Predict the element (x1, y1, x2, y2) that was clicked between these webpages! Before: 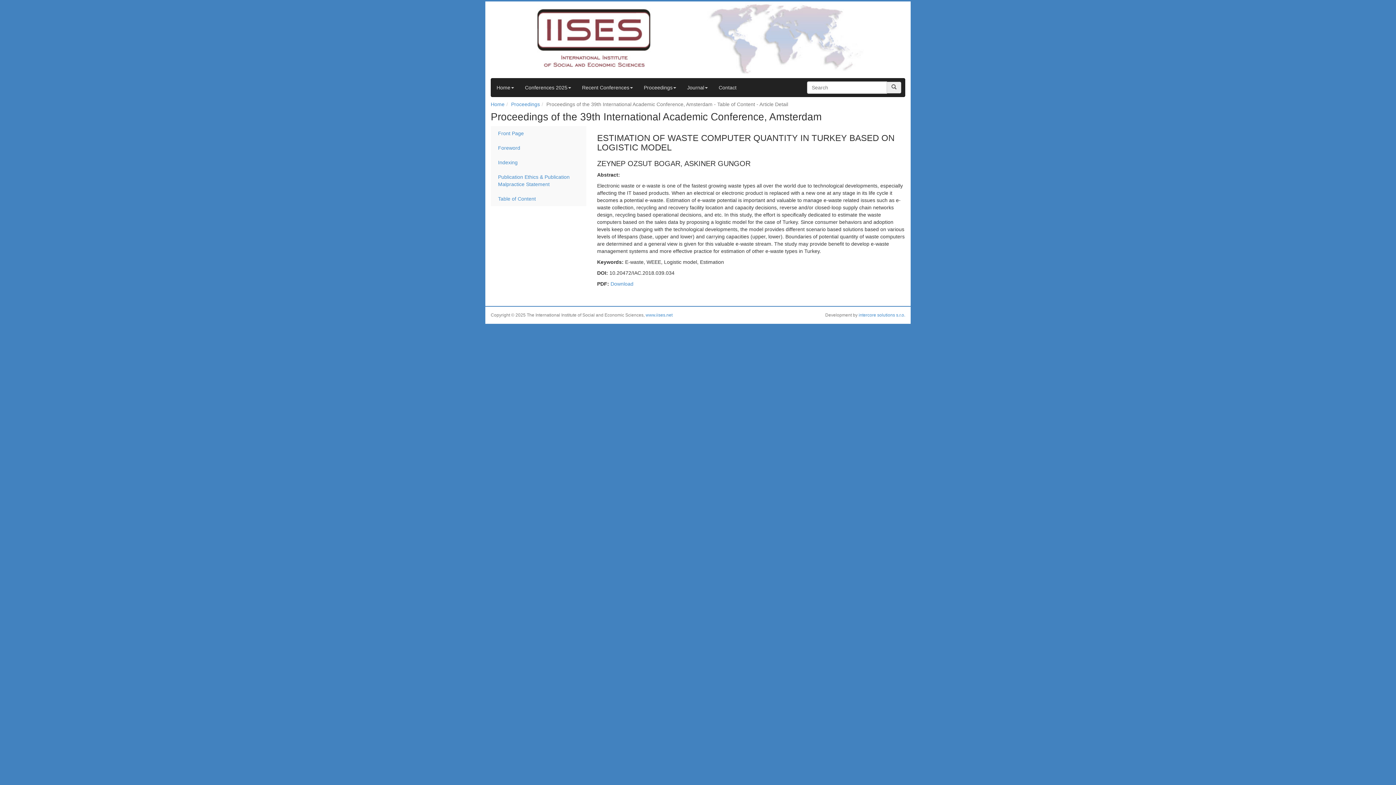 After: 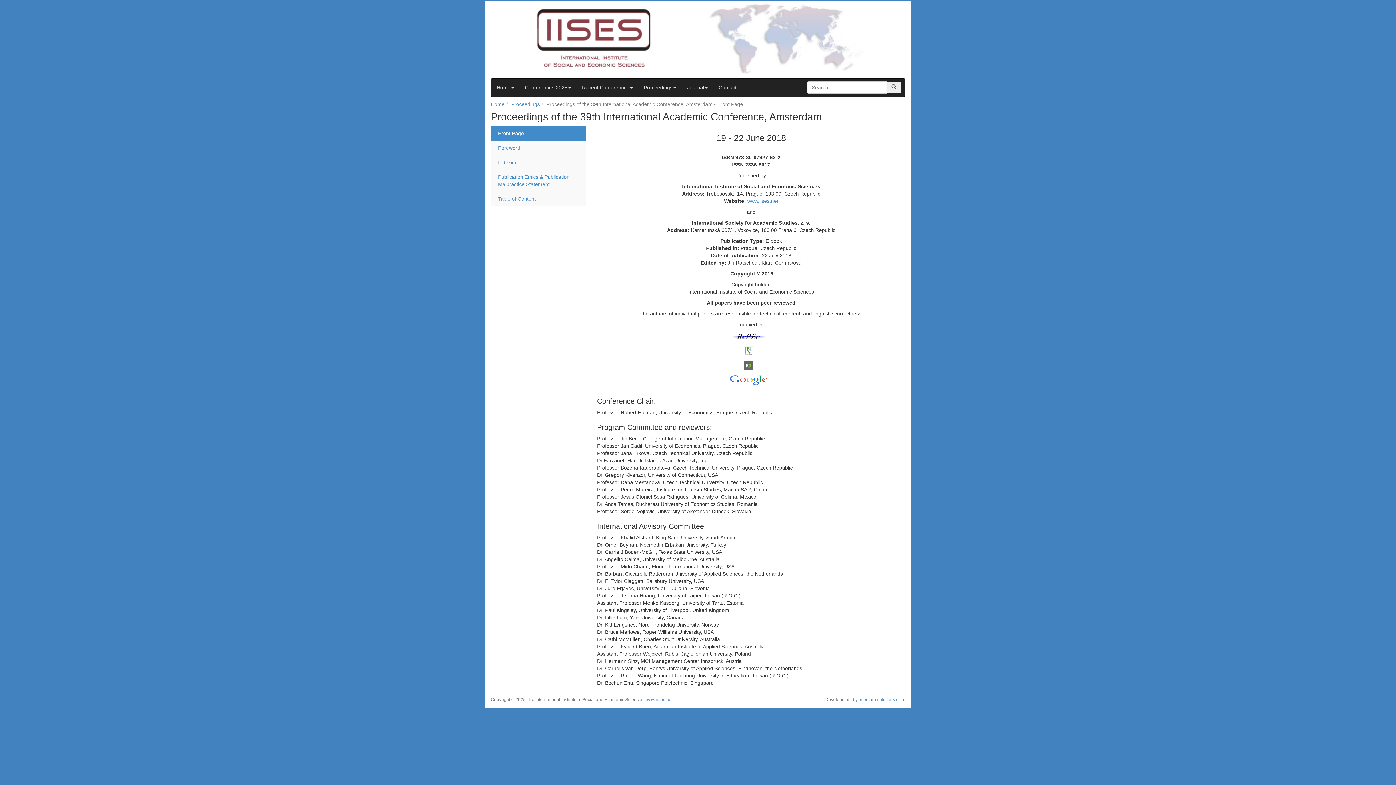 Action: bbox: (490, 126, 586, 140) label: Front Page